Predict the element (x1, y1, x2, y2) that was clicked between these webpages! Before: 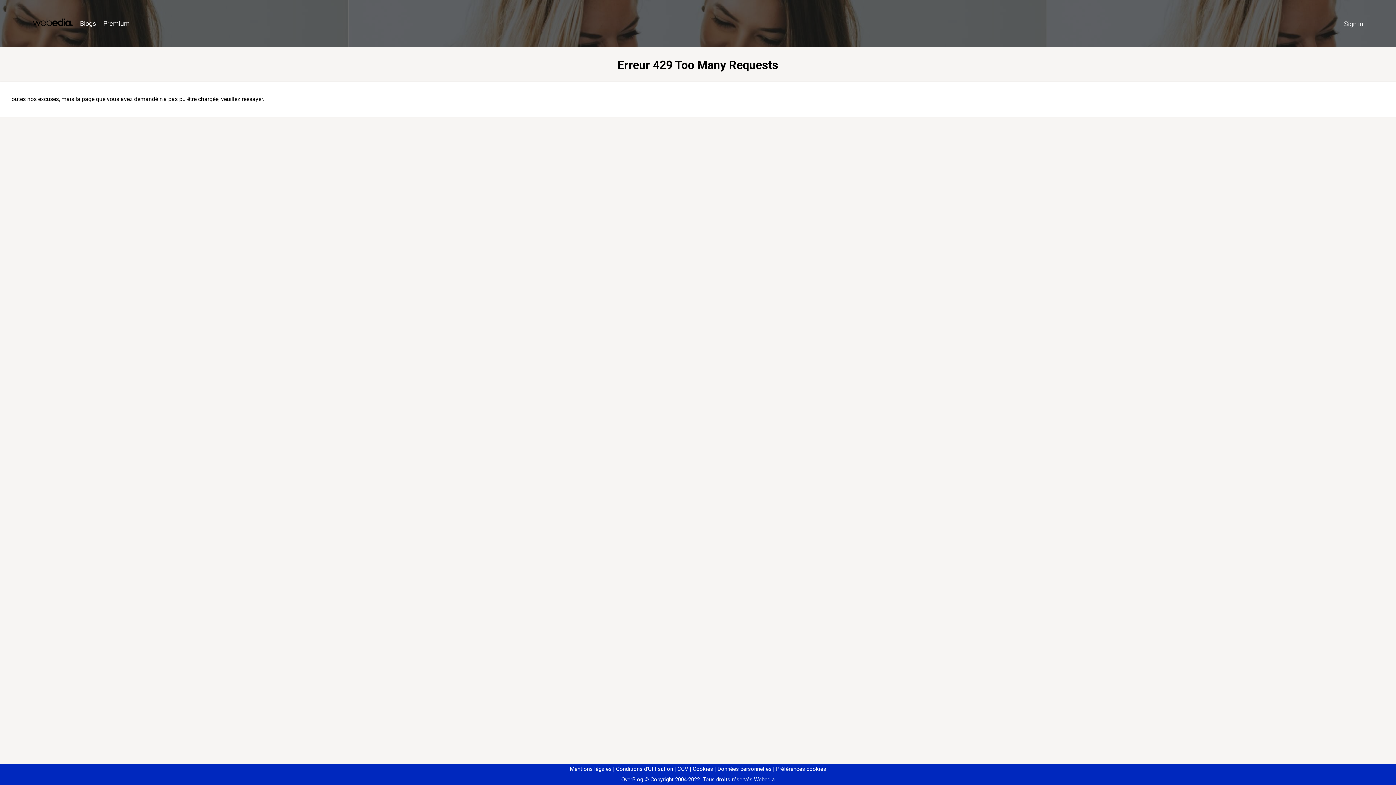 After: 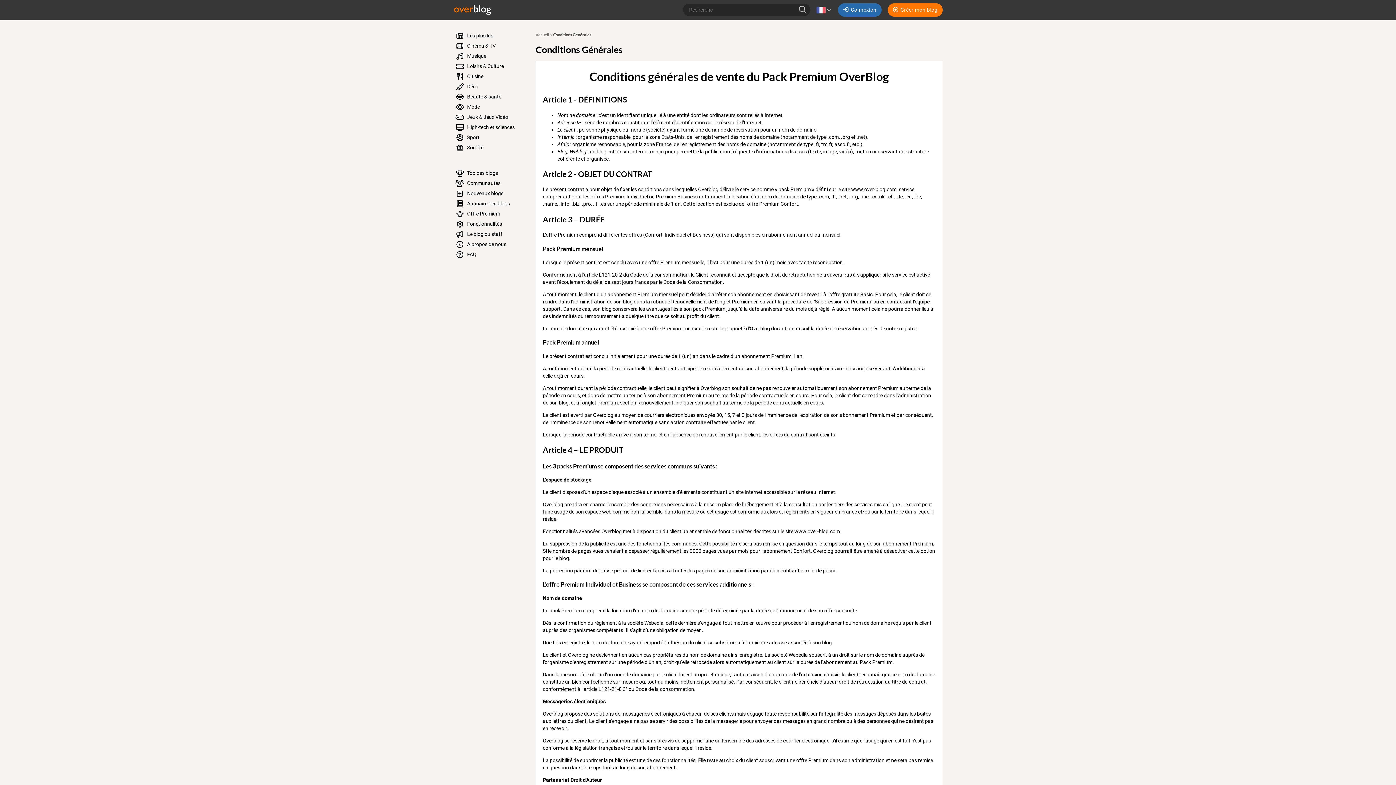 Action: label: CGV bbox: (674, 766, 688, 772)